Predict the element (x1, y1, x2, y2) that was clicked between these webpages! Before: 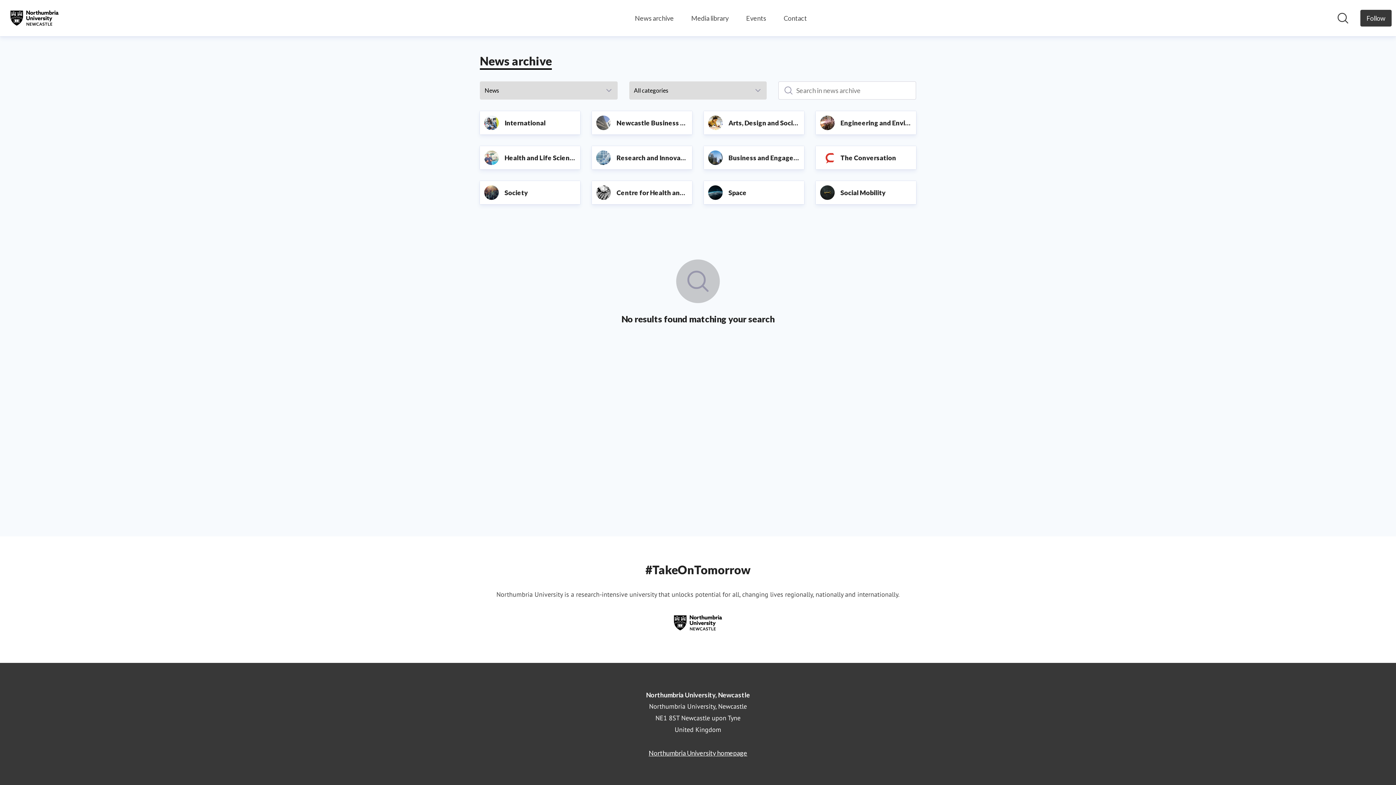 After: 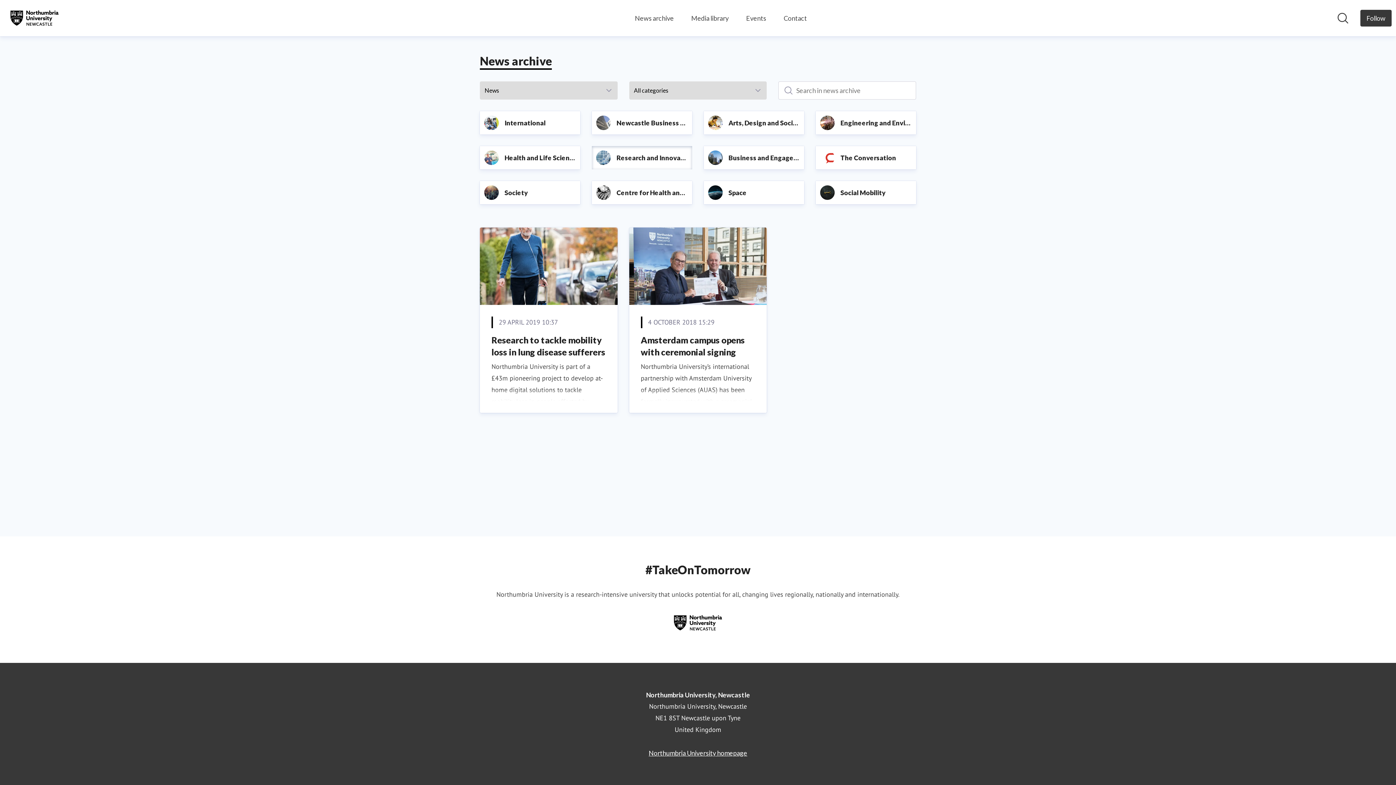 Action: label: Research and Innovation bbox: (592, 146, 692, 169)